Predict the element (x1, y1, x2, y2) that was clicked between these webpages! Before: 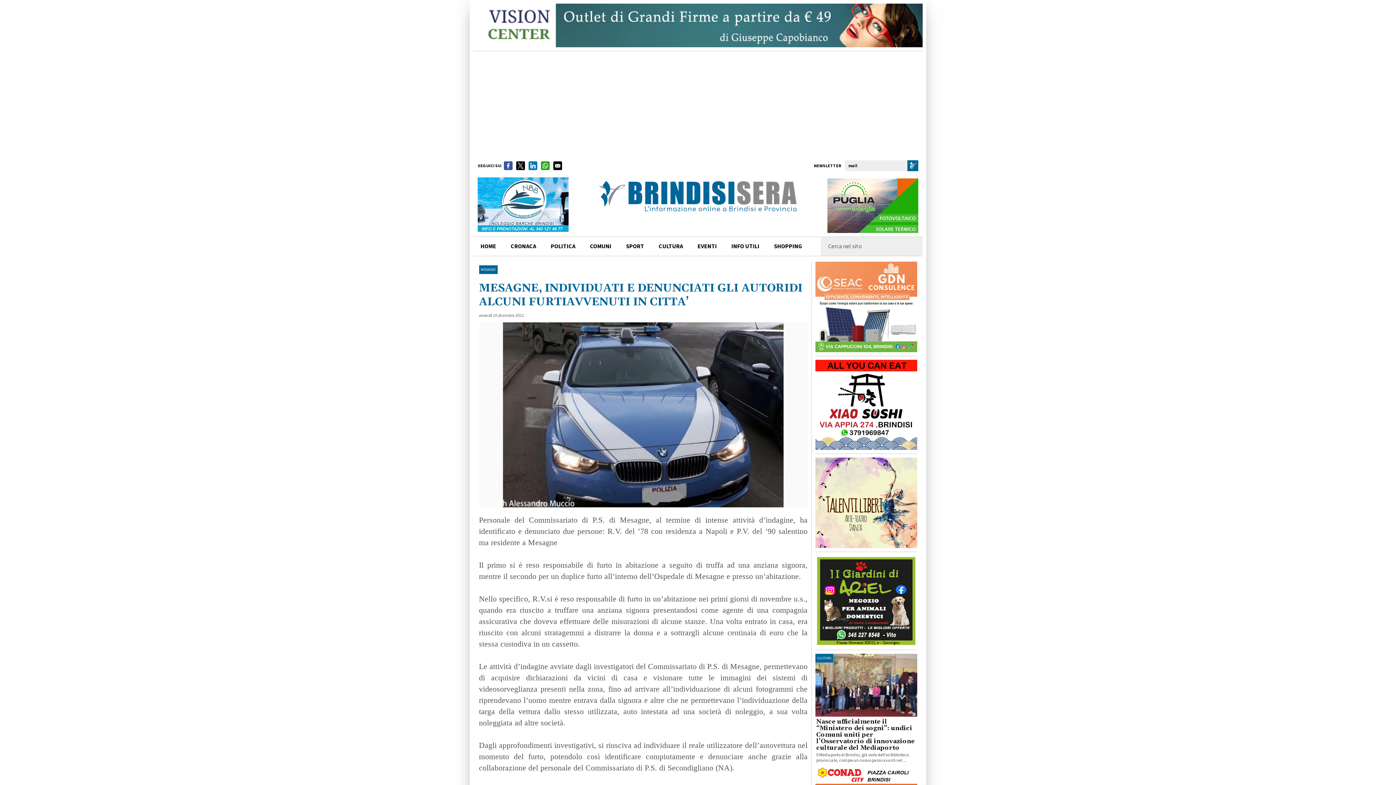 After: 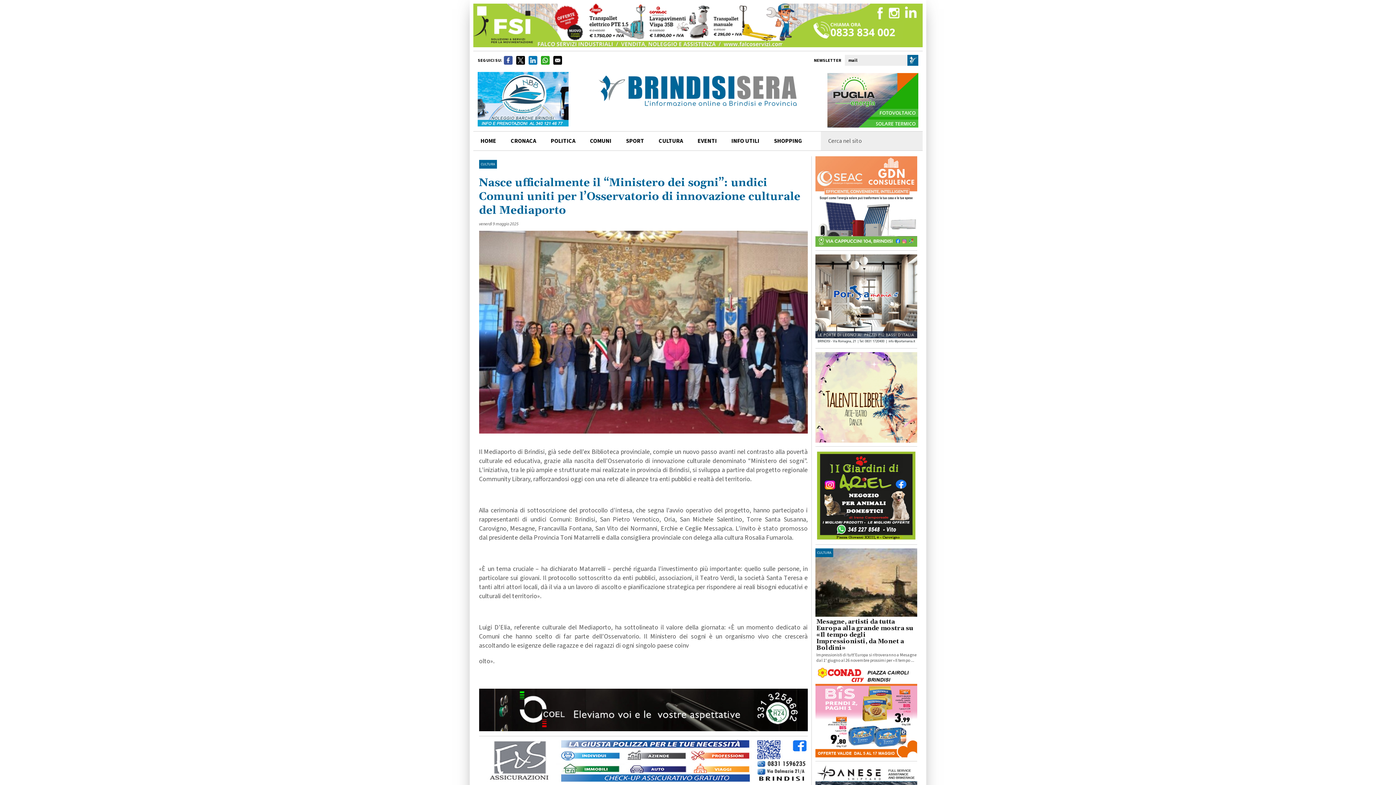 Action: label: Nasce ufficialmente il “Ministero dei sogni”: undici Comuni uniti per l’Osservatorio di innovazione culturale del Mediaporto bbox: (816, 718, 915, 752)